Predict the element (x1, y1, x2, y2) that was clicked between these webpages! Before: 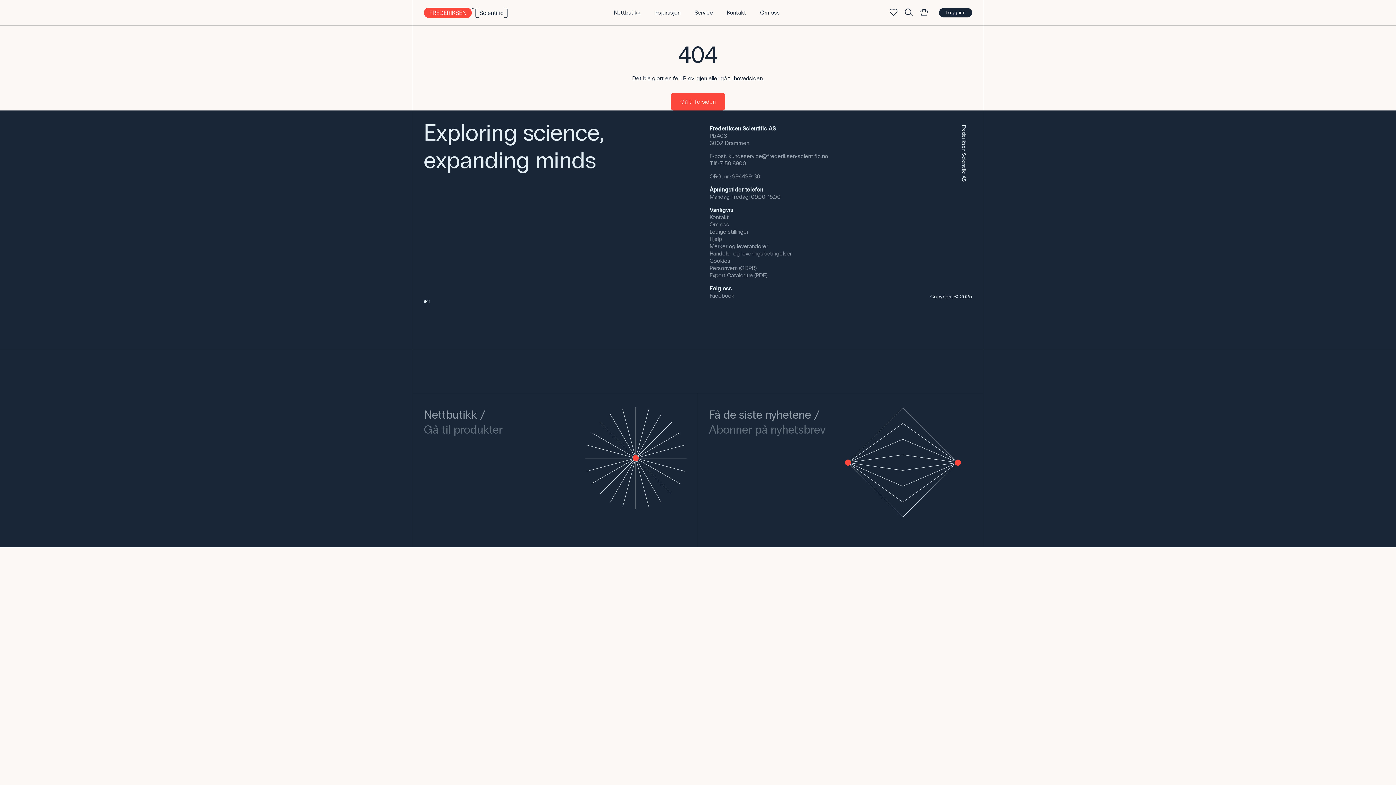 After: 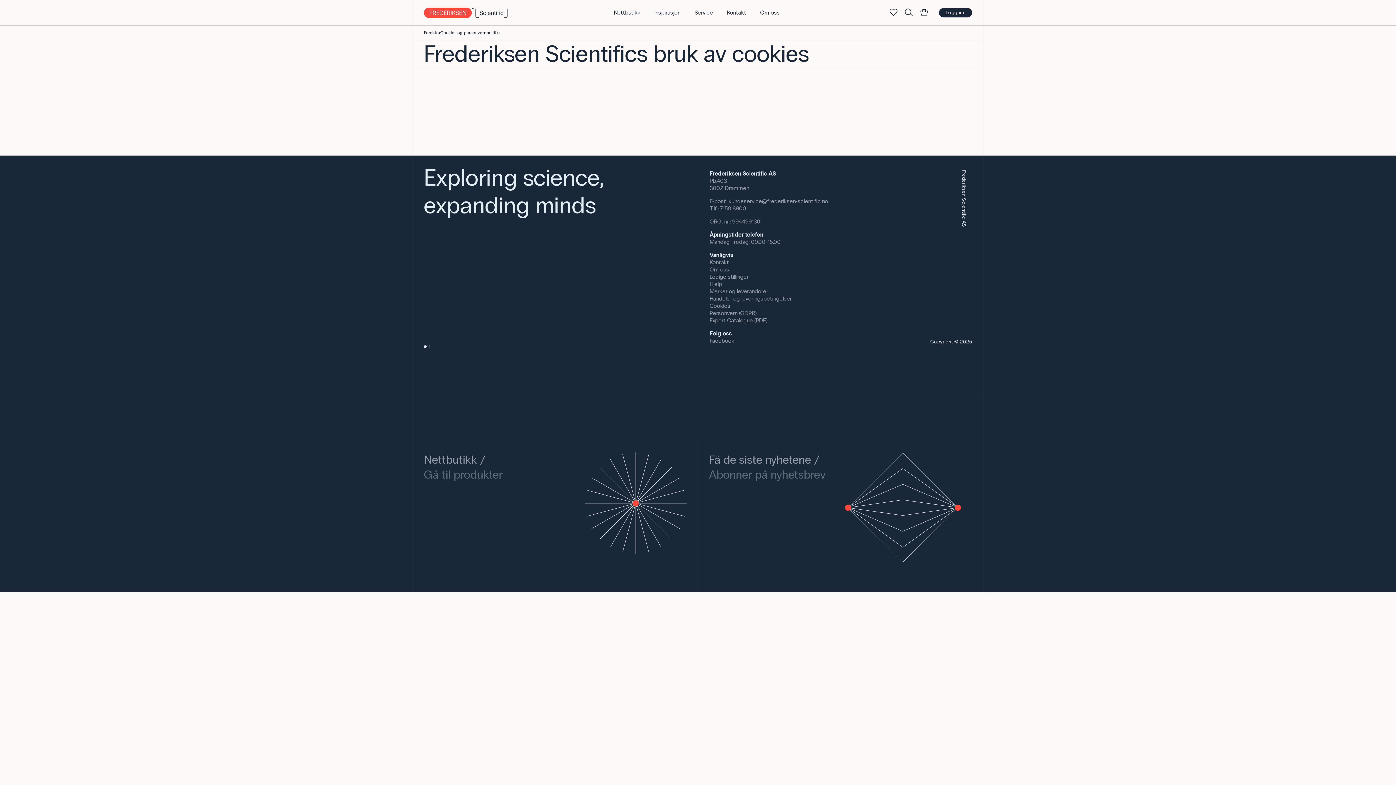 Action: label: Cookies bbox: (709, 257, 730, 264)